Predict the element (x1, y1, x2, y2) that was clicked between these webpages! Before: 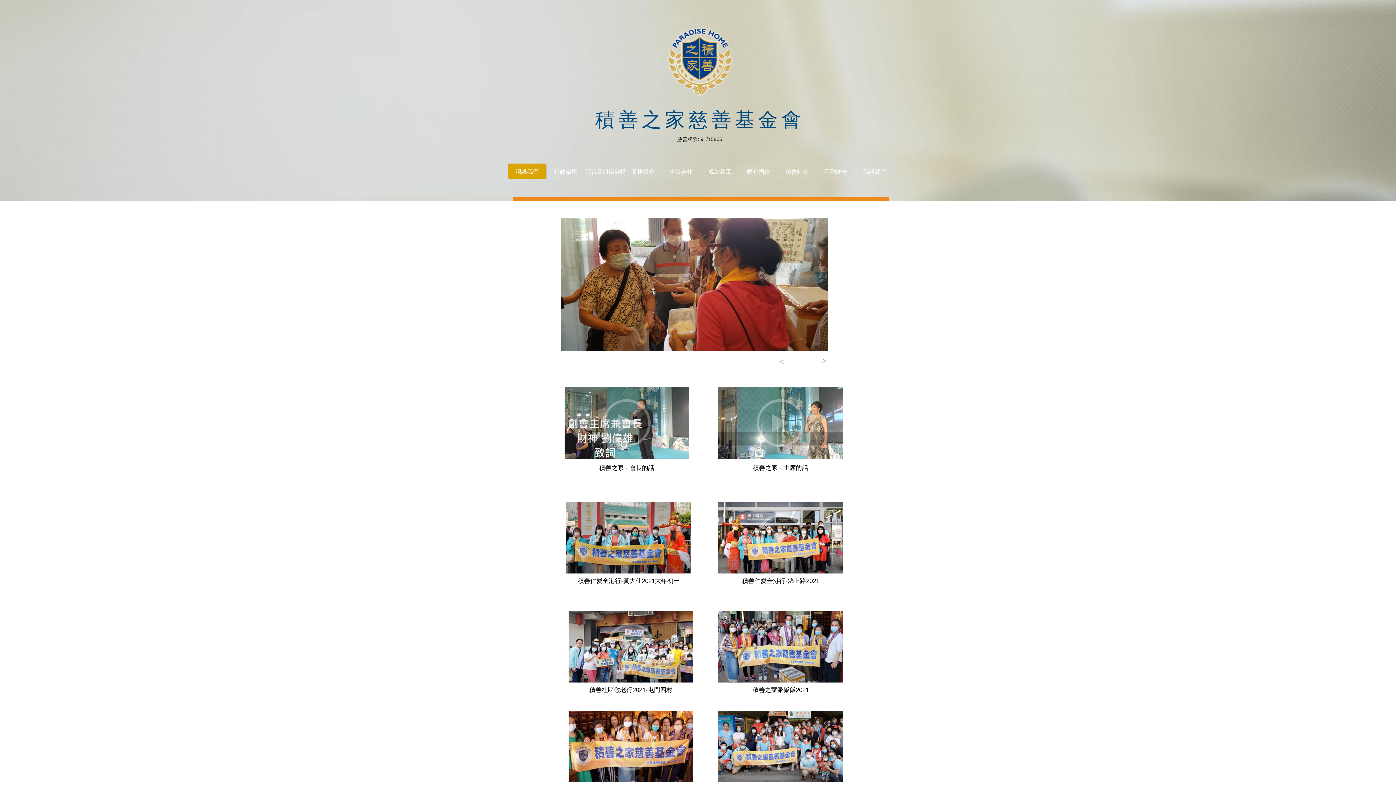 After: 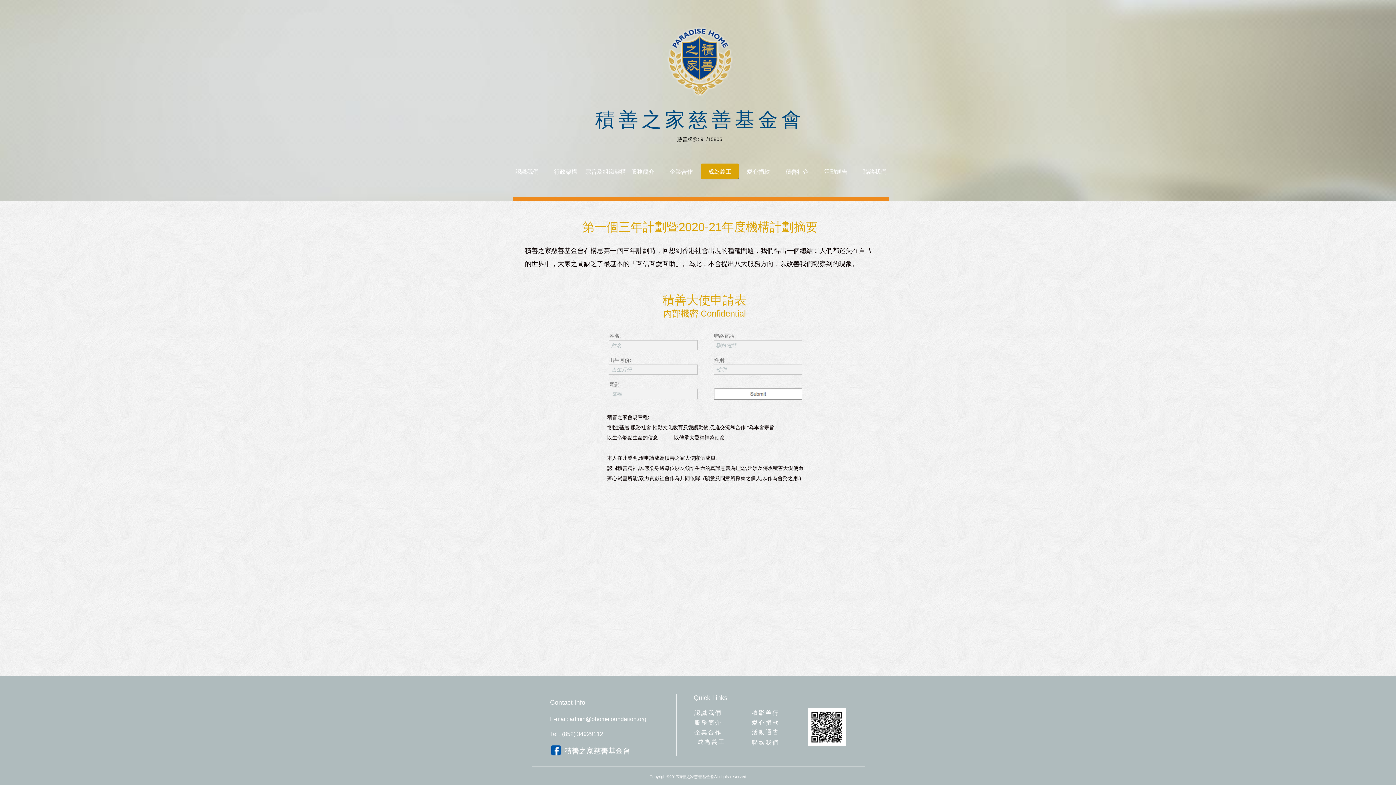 Action: label: 成為義工 bbox: (701, 163, 738, 178)